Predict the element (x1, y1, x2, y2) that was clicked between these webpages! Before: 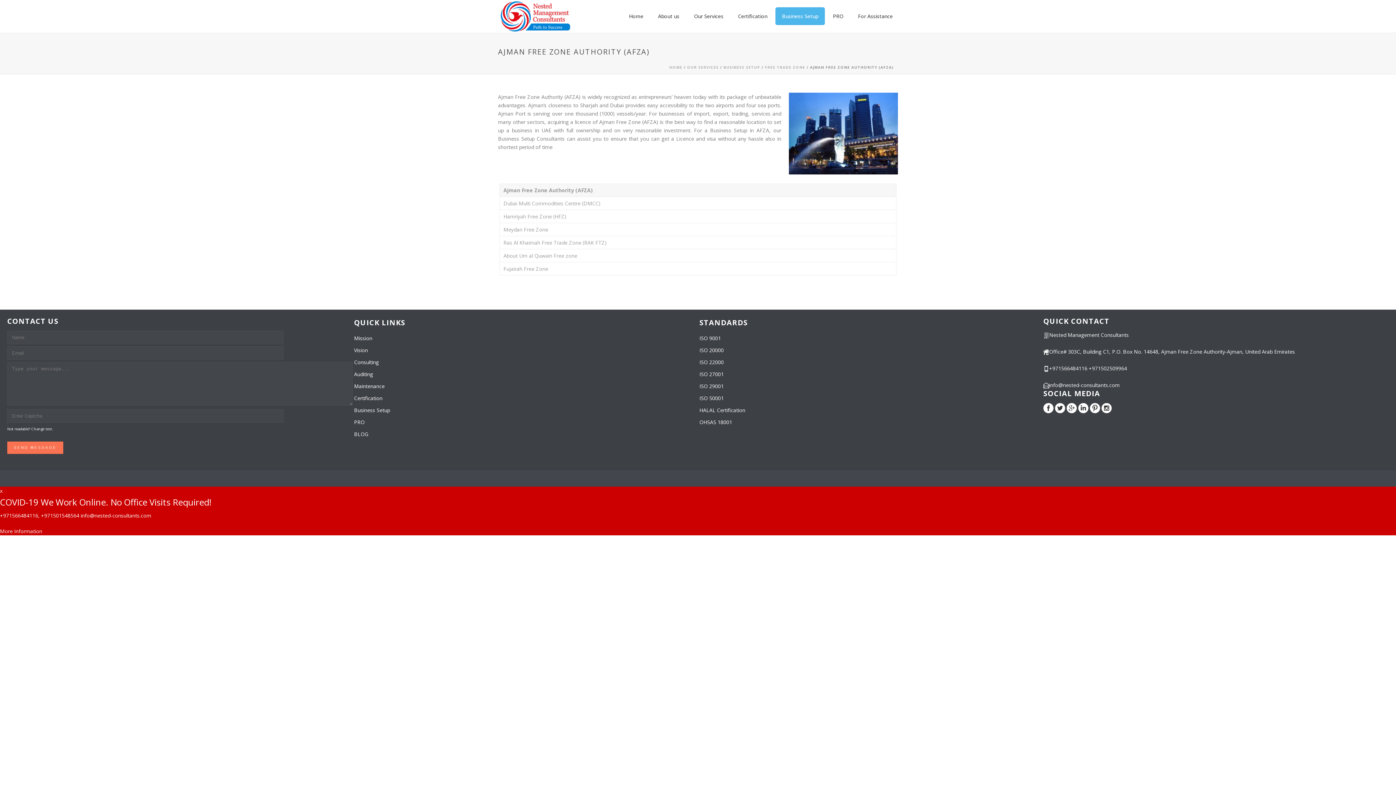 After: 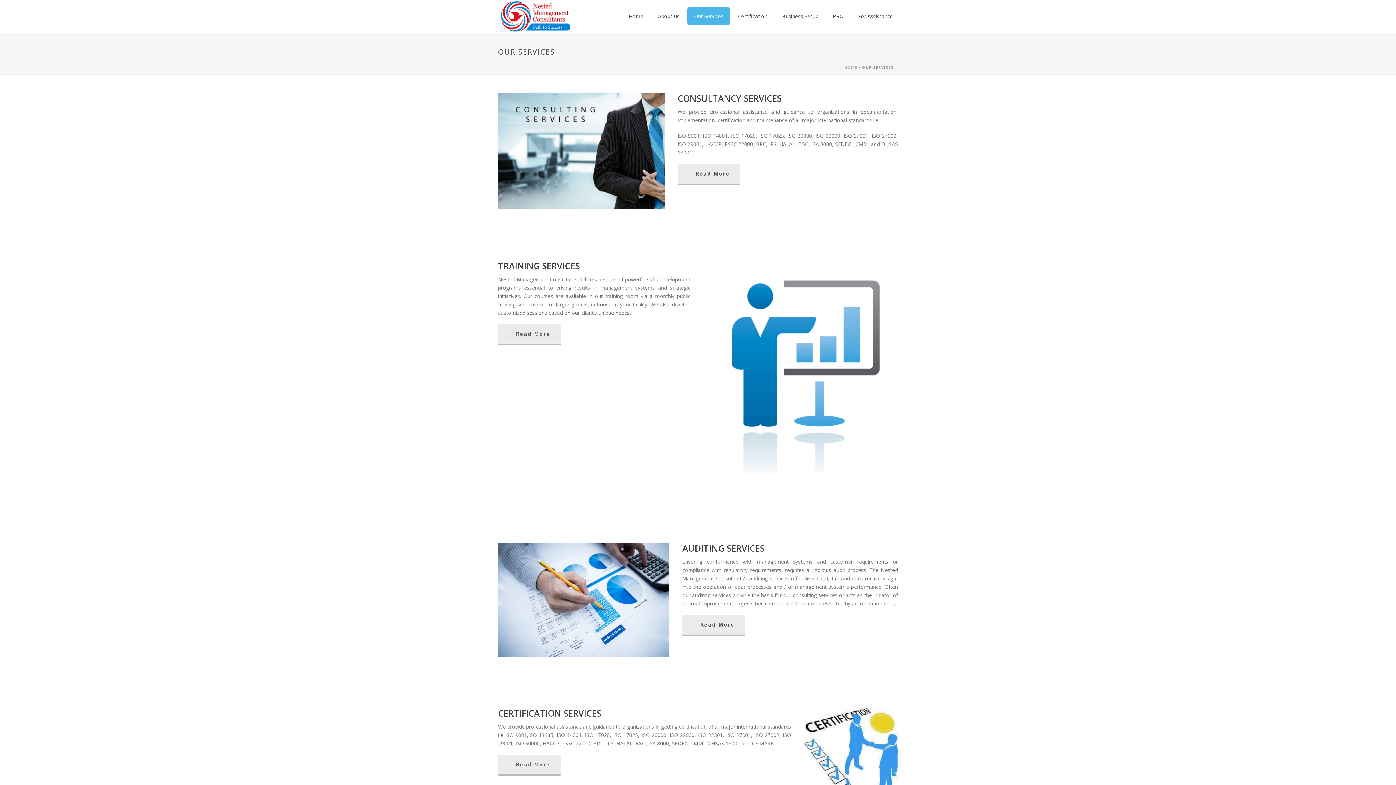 Action: bbox: (687, 7, 730, 25) label: Our Services